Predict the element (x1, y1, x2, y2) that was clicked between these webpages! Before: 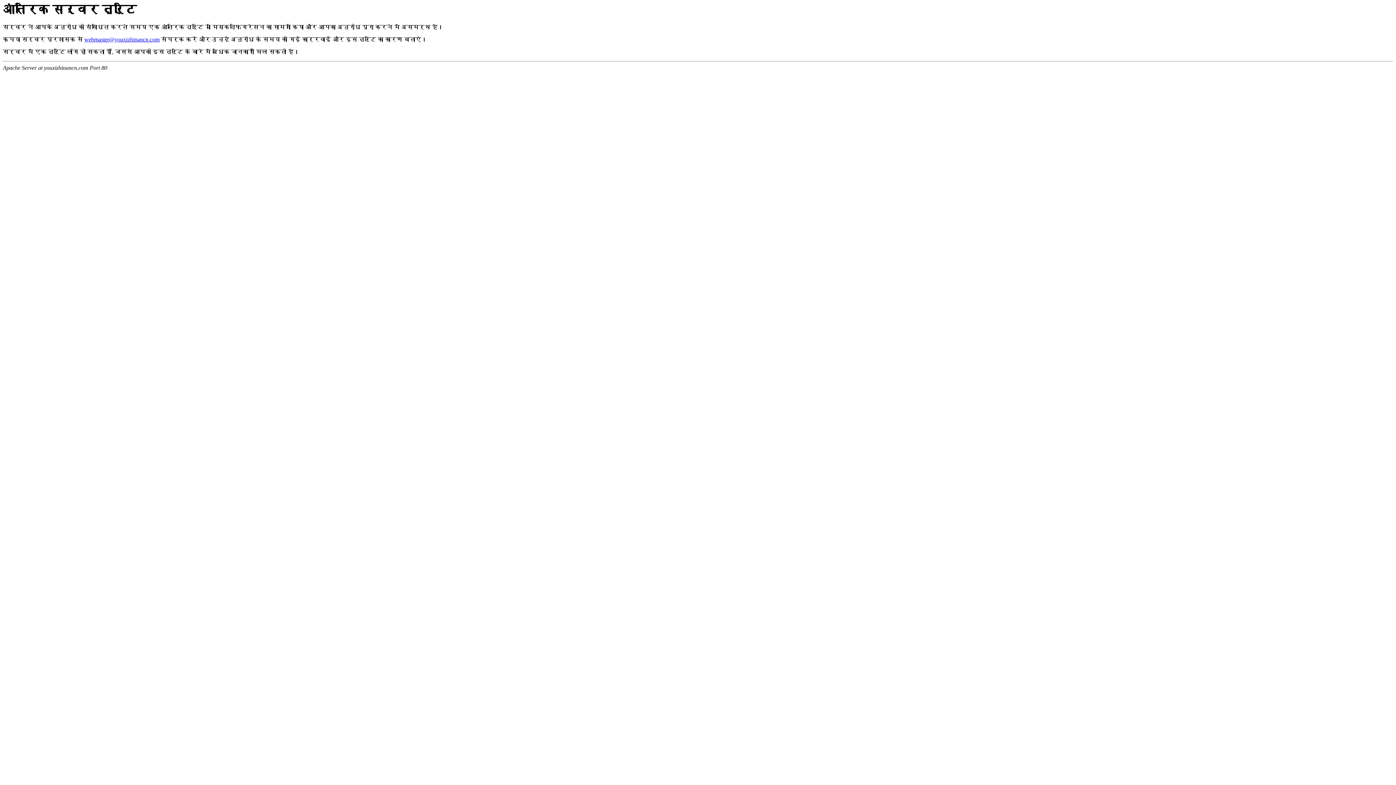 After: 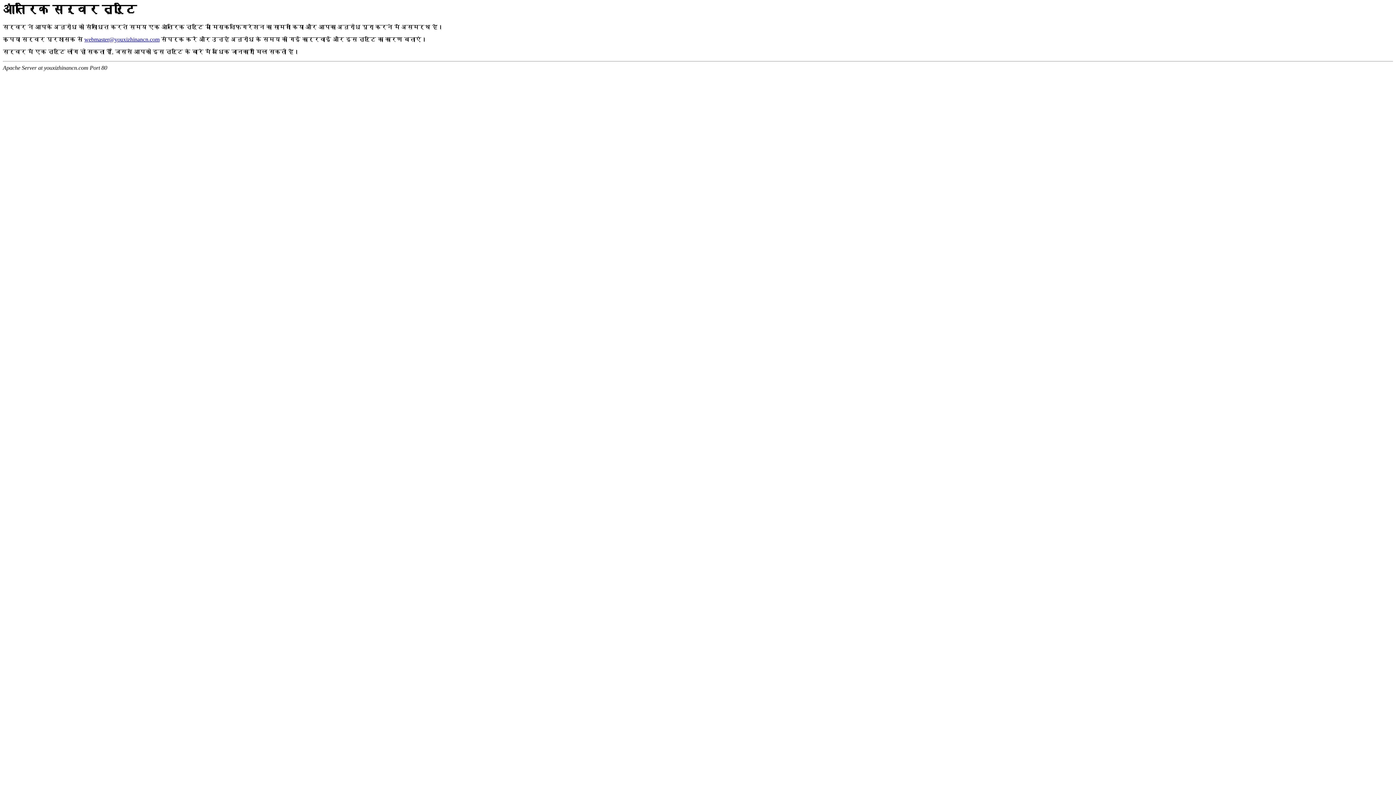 Action: label: webmaster@youxizhinancn.com bbox: (84, 36, 159, 42)